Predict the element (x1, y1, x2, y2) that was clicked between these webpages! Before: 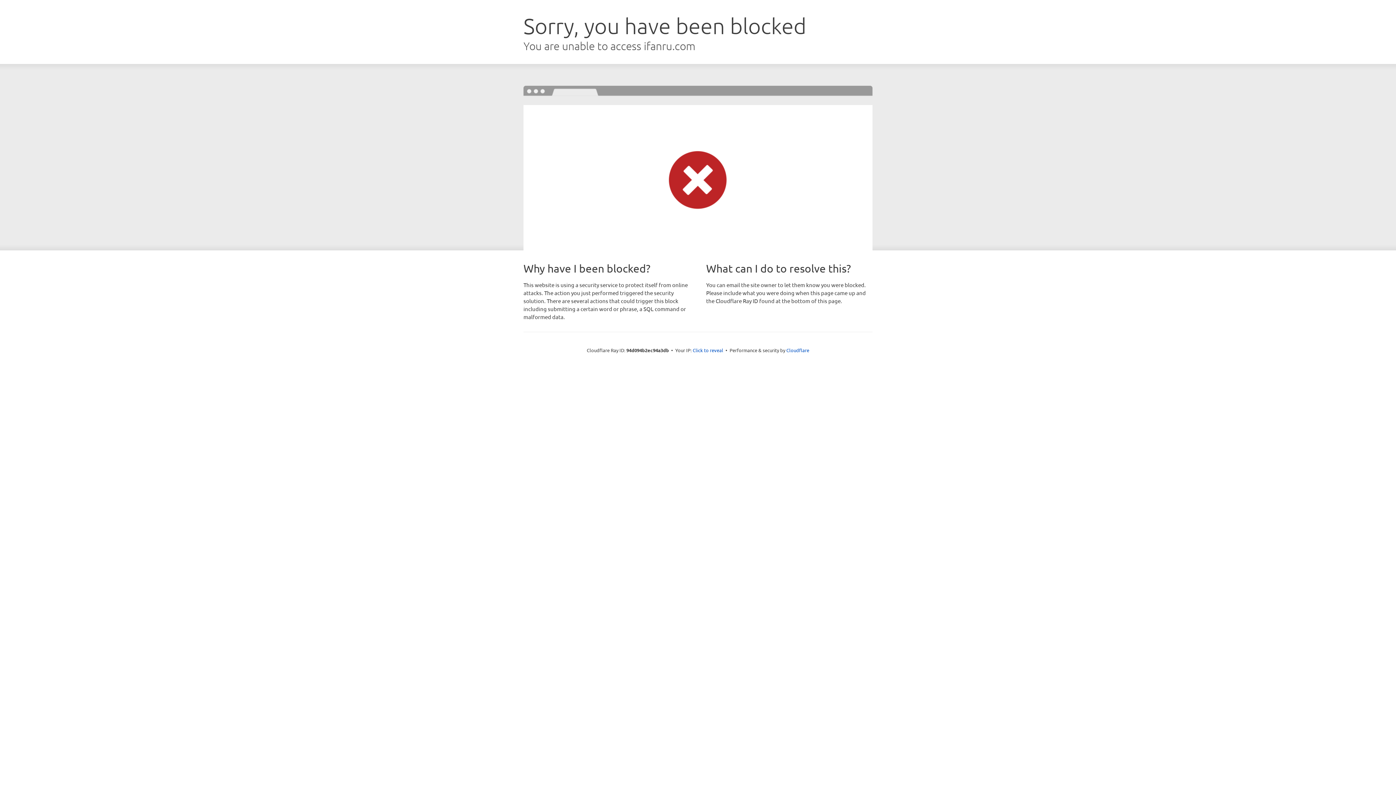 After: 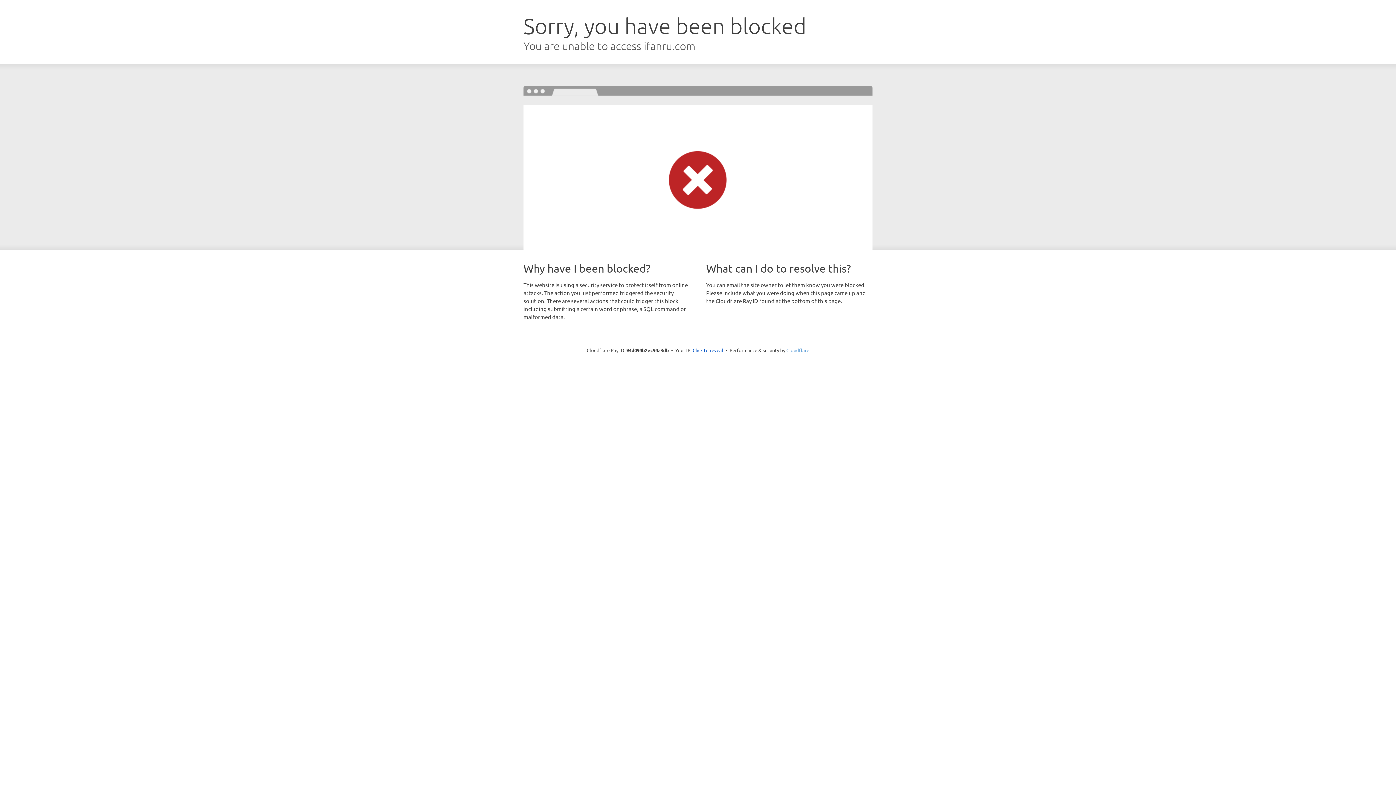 Action: label: Cloudflare bbox: (786, 347, 809, 353)